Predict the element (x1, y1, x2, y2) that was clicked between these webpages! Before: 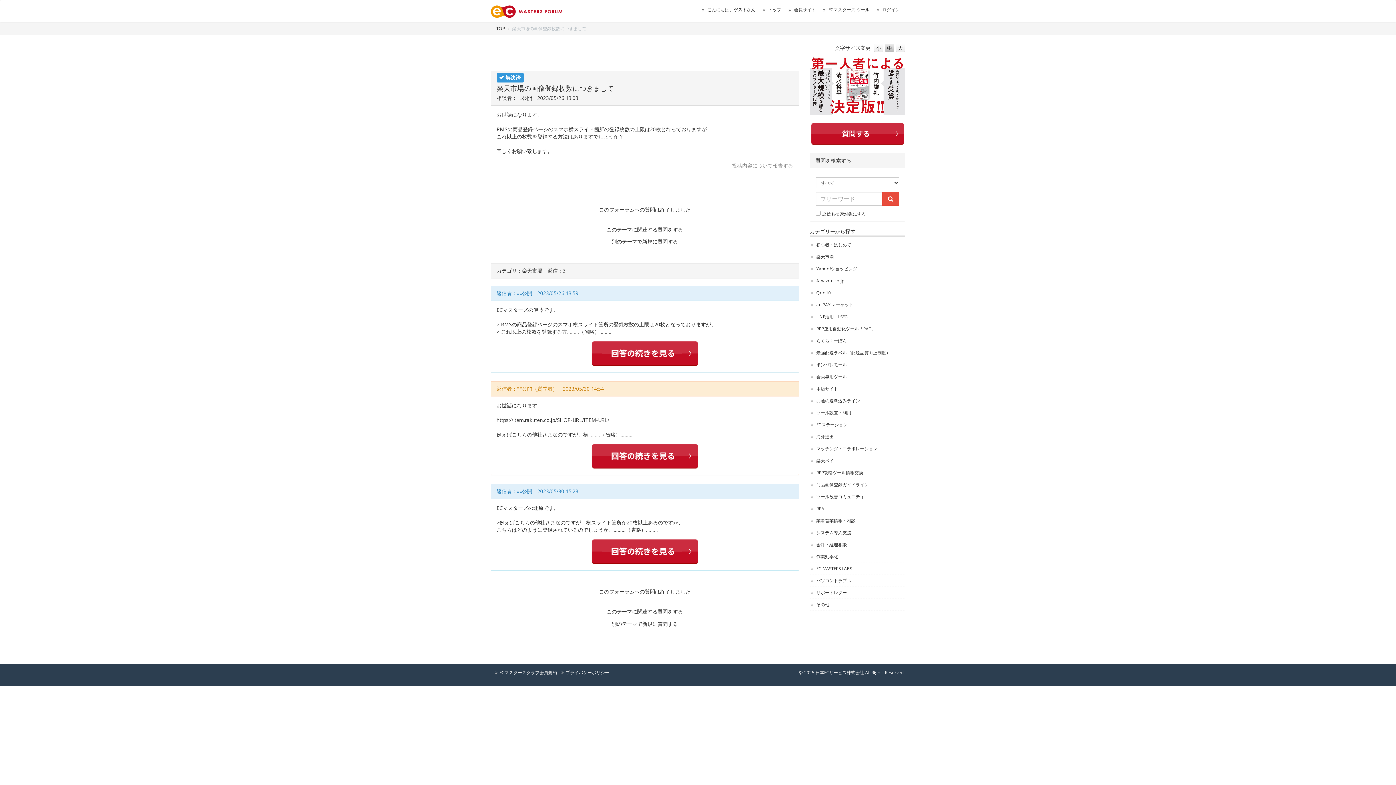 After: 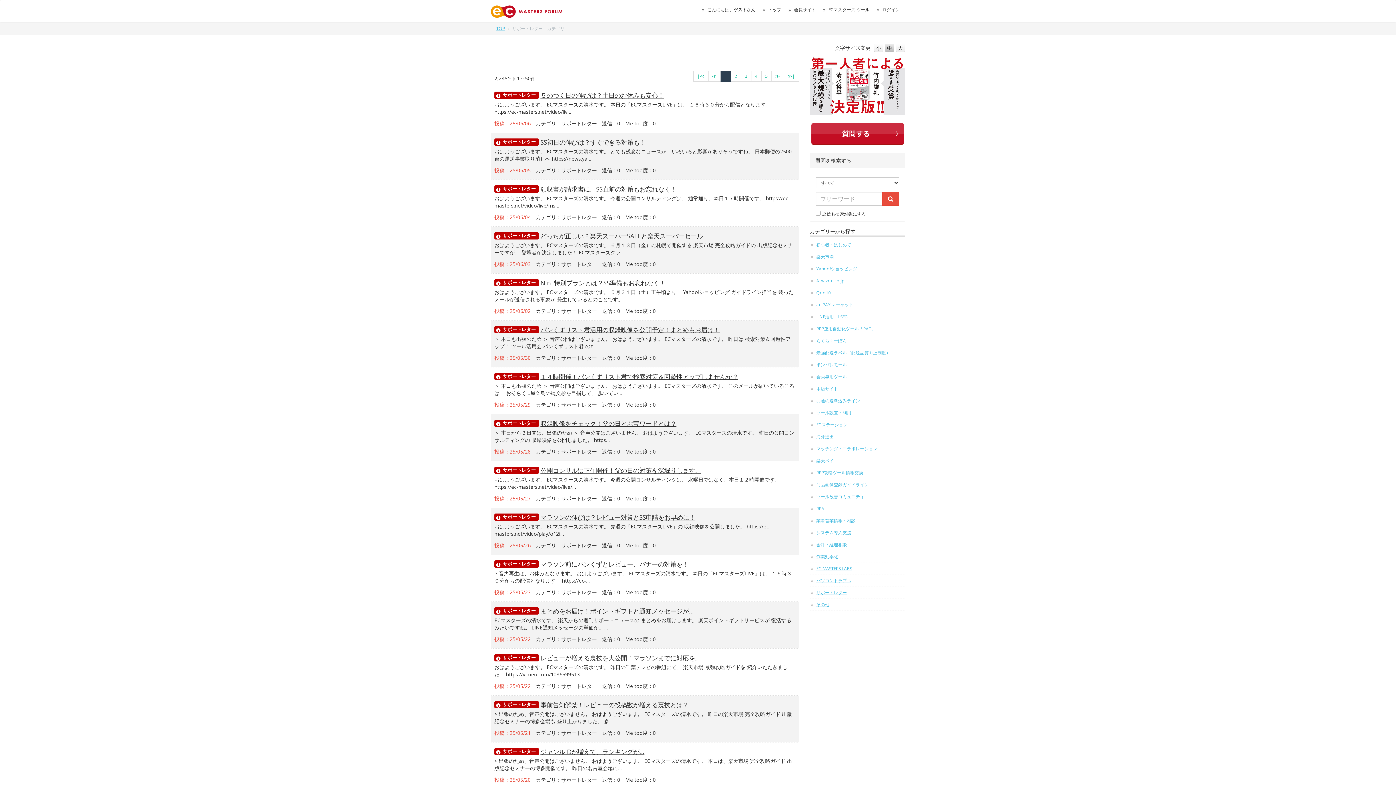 Action: bbox: (810, 587, 905, 598) label: サポートレター